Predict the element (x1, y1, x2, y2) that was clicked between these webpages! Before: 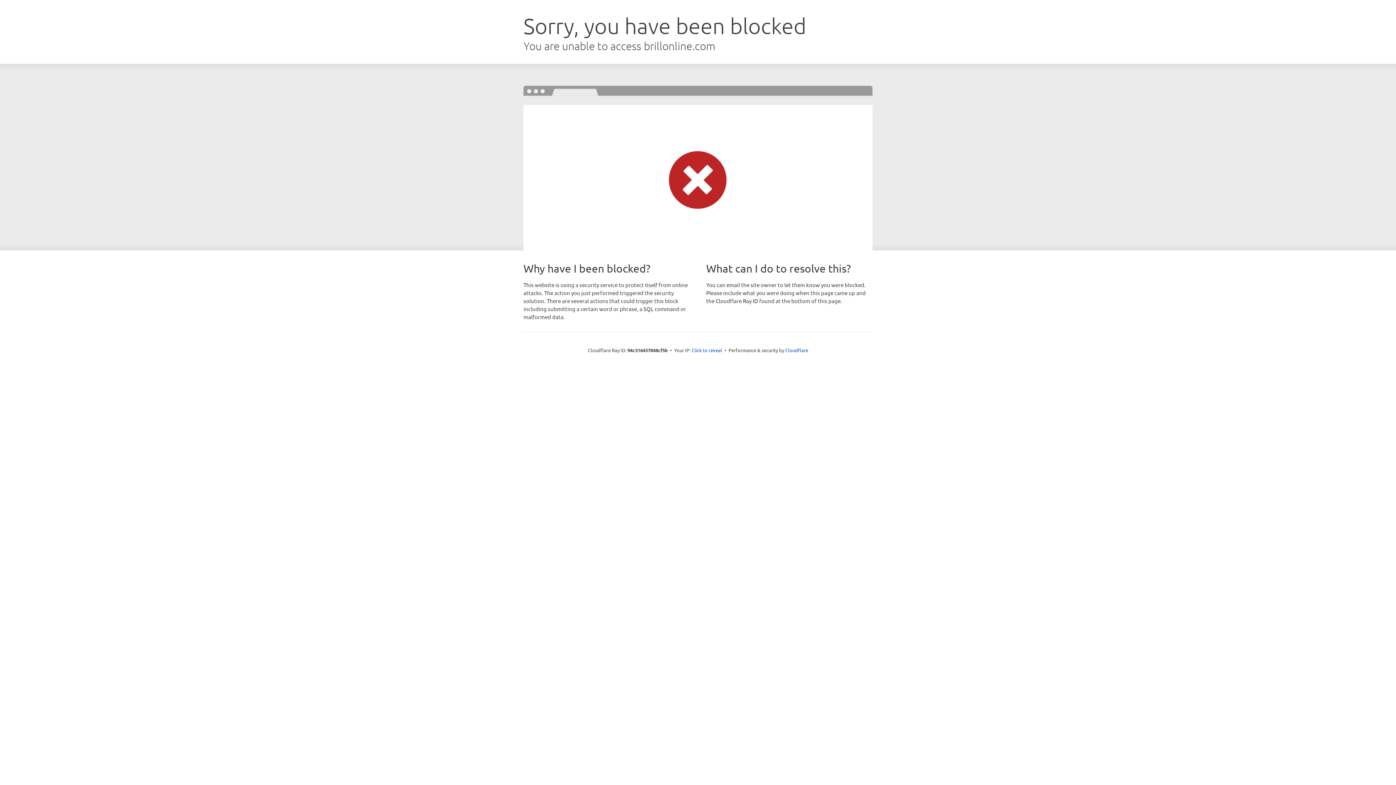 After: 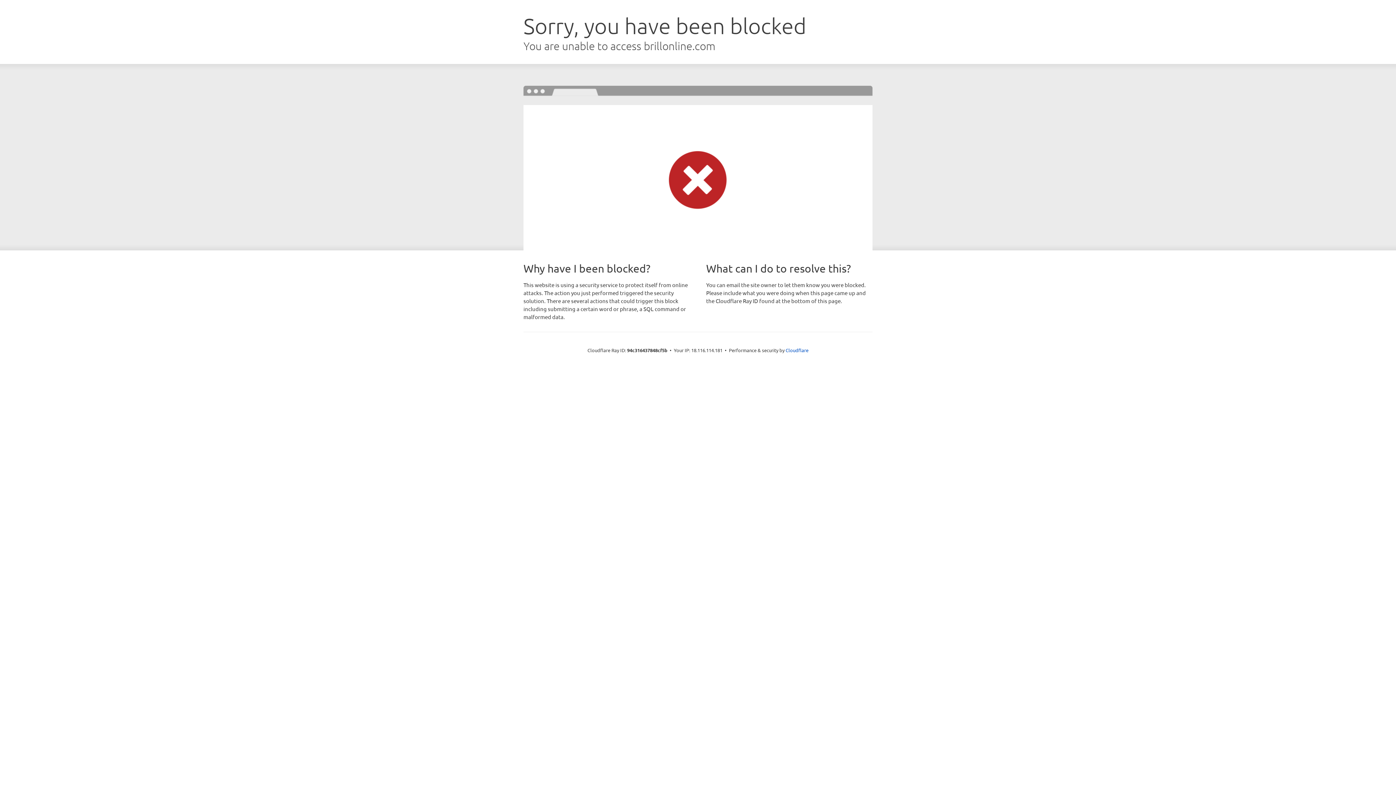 Action: label: Click to reveal bbox: (691, 346, 722, 353)